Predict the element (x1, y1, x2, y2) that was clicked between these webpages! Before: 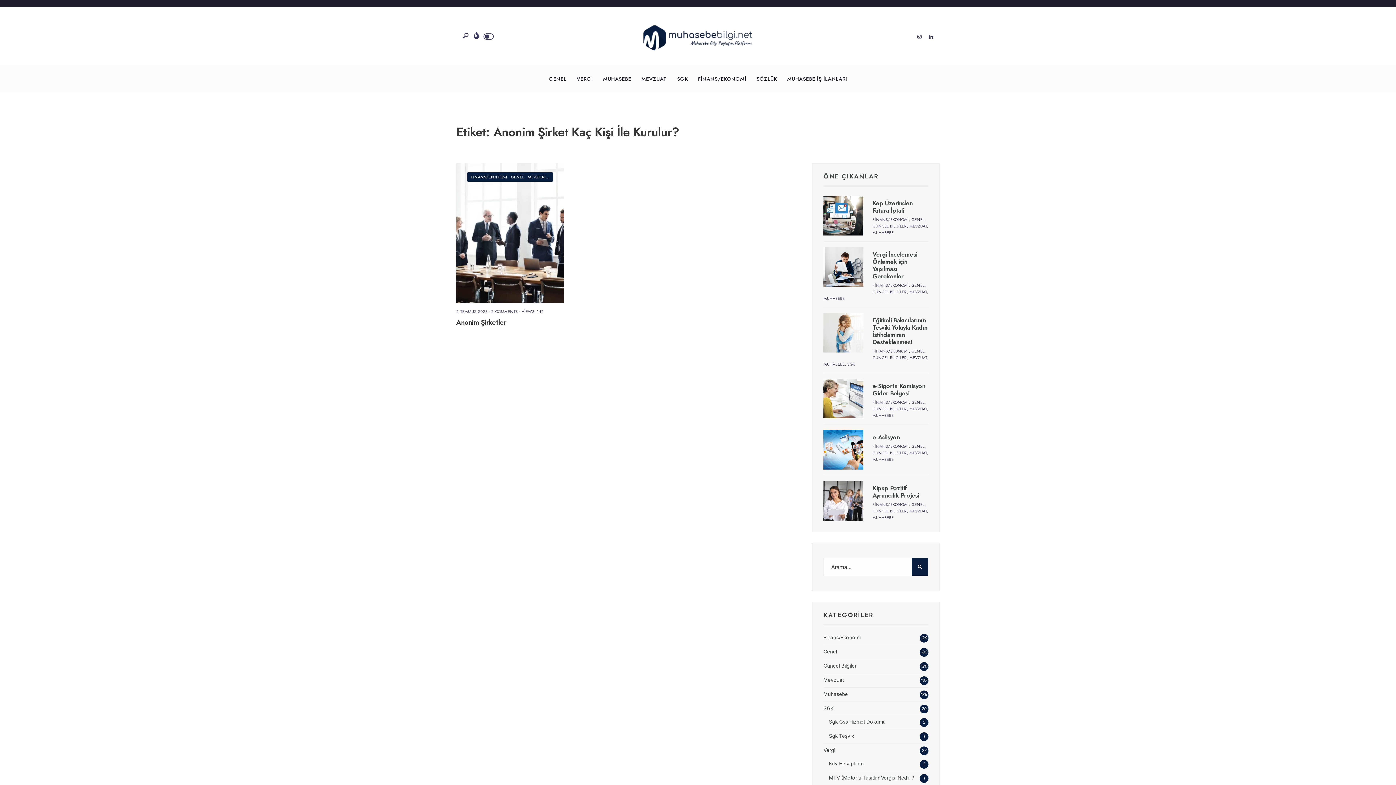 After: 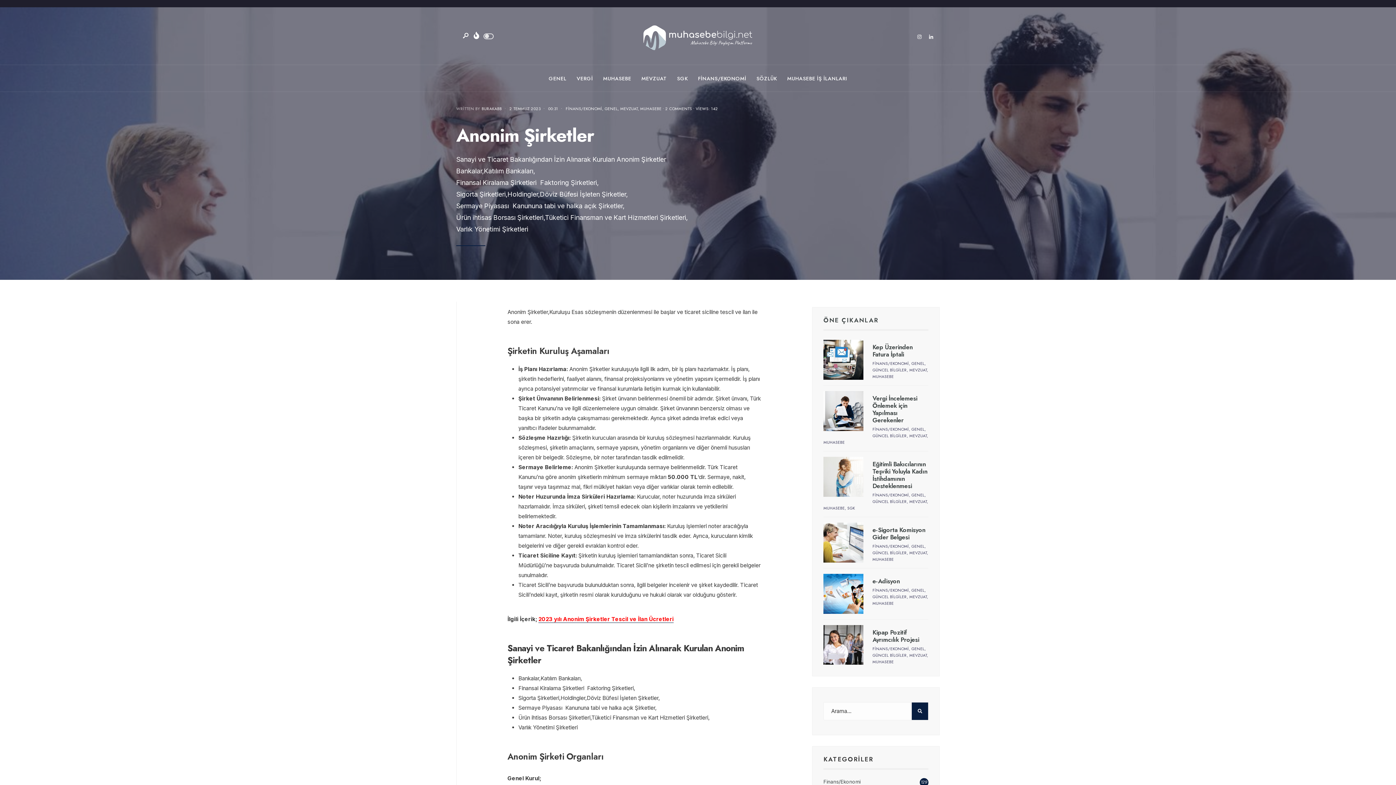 Action: bbox: (456, 163, 564, 303)